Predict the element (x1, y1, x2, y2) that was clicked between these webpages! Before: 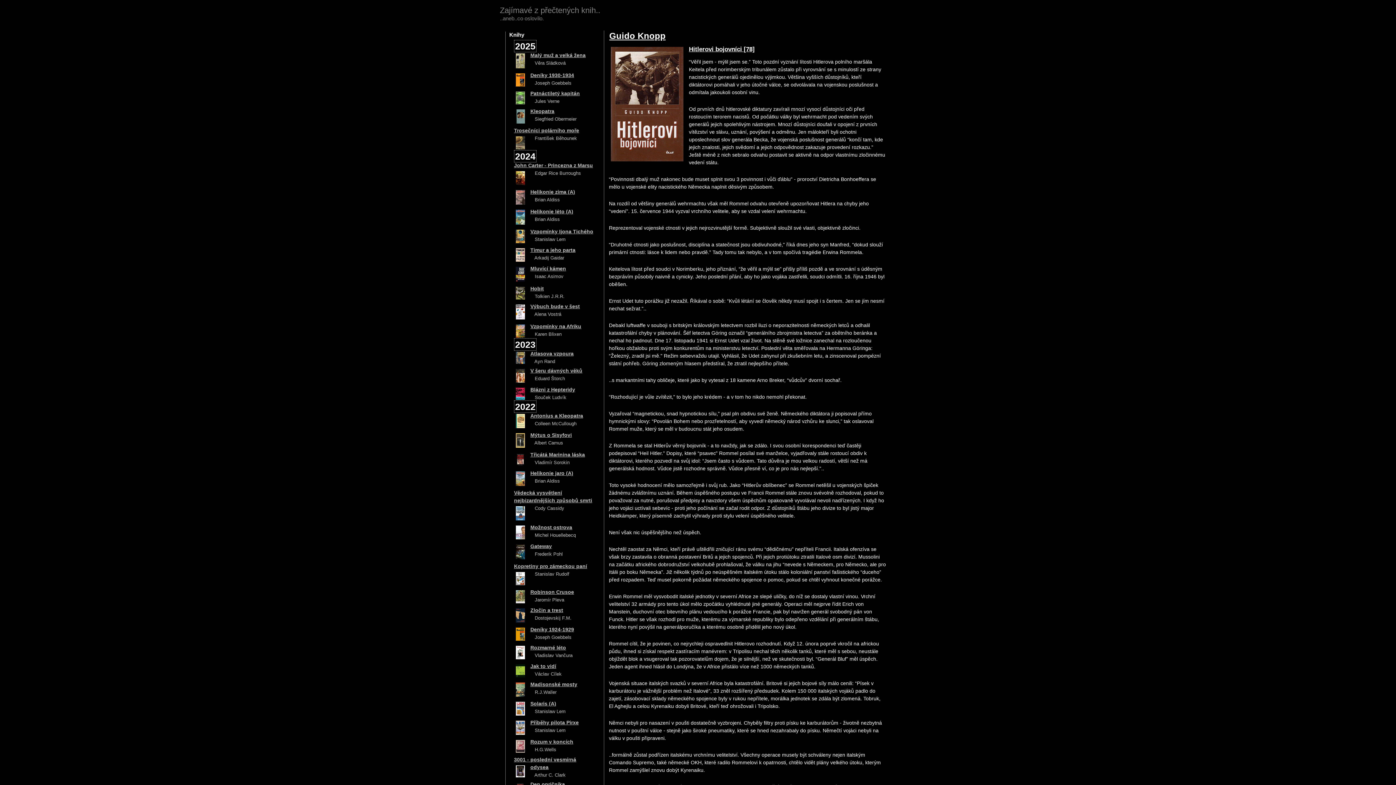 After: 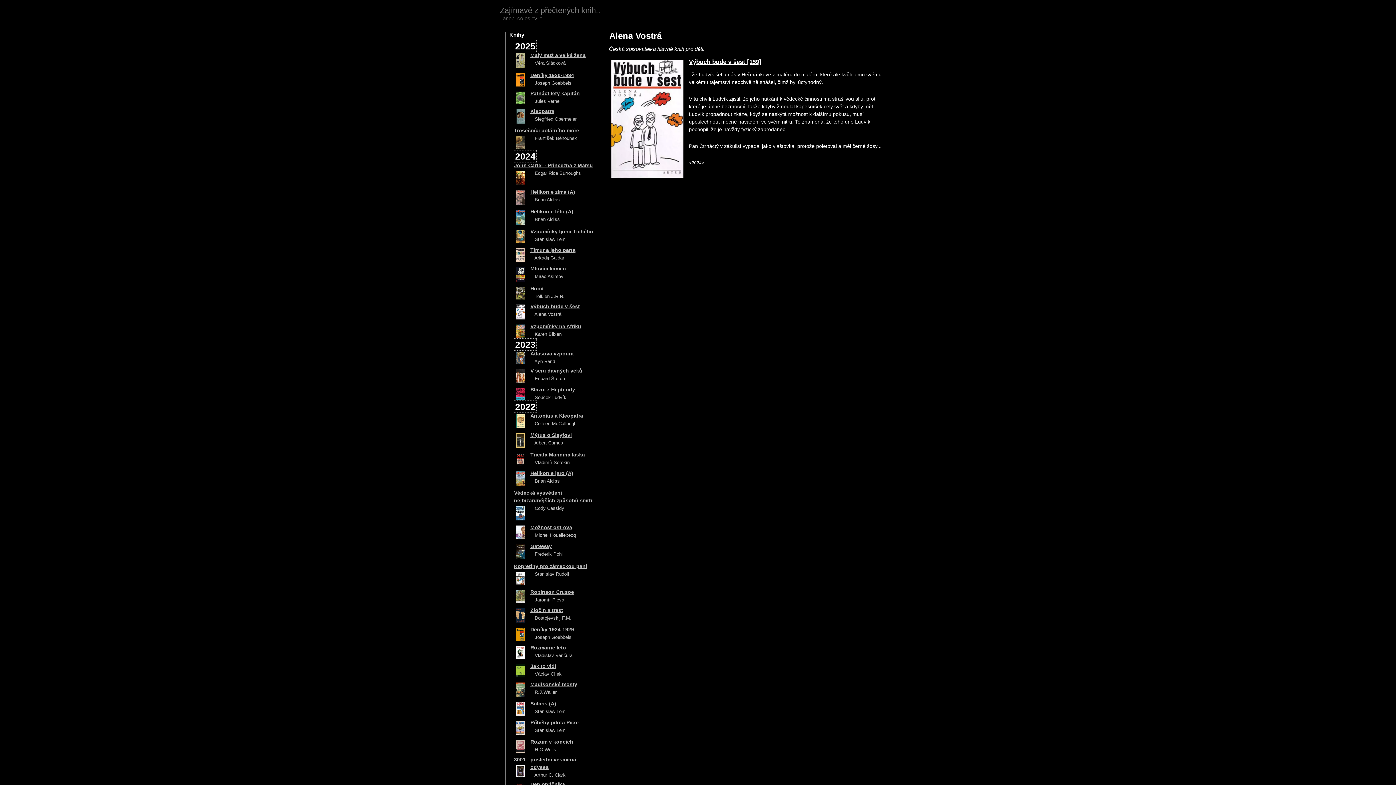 Action: bbox: (530, 303, 580, 309) label: Výbuch bude v šest